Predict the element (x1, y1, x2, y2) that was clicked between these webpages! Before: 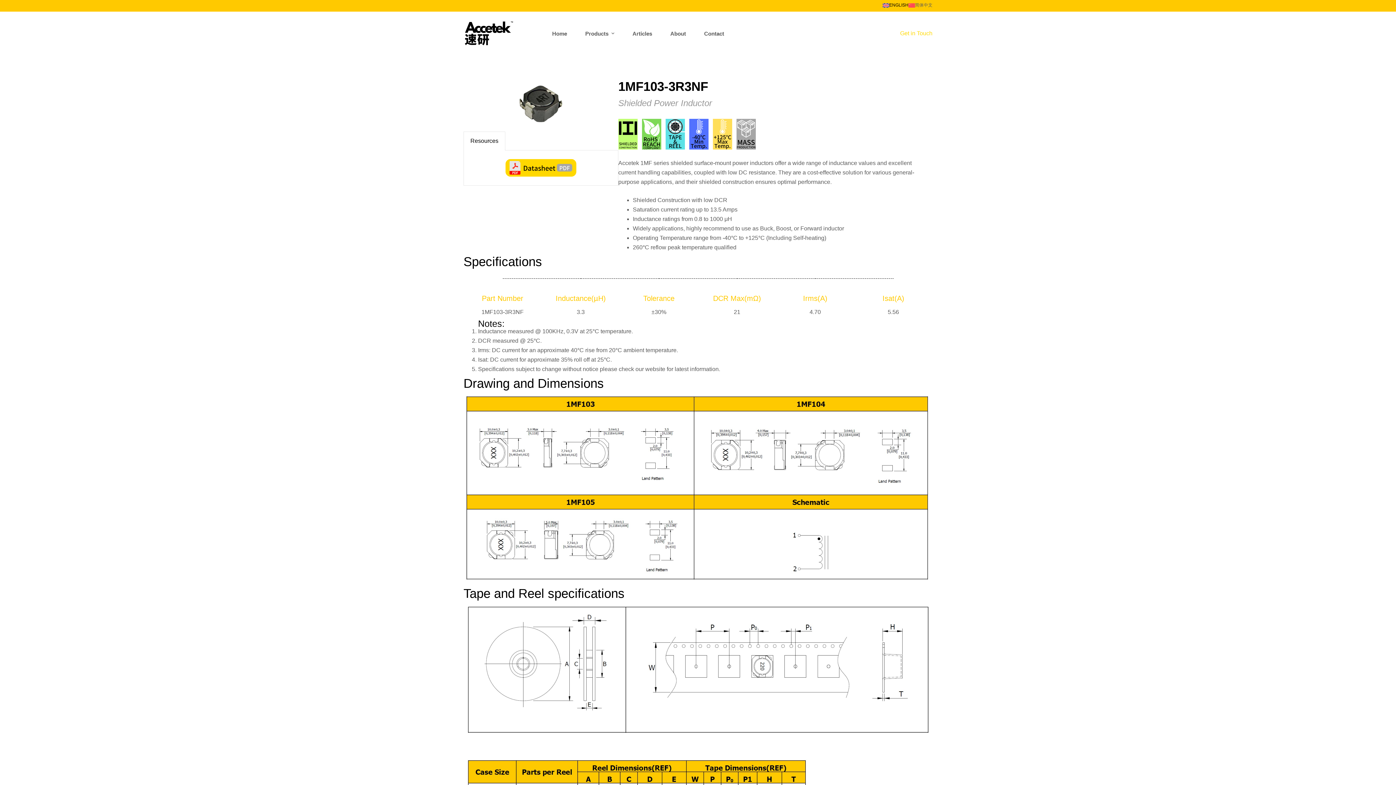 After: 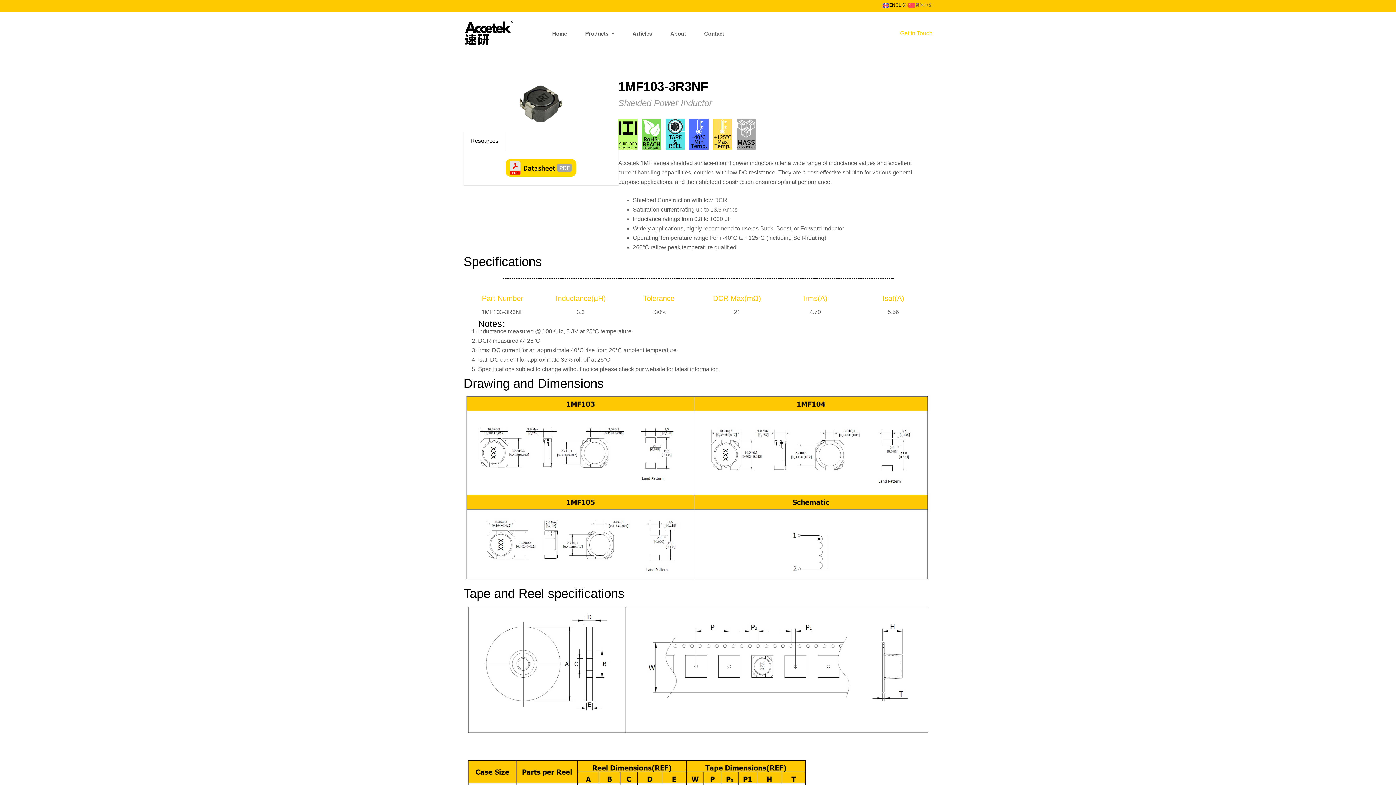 Action: bbox: (470, 157, 611, 178)